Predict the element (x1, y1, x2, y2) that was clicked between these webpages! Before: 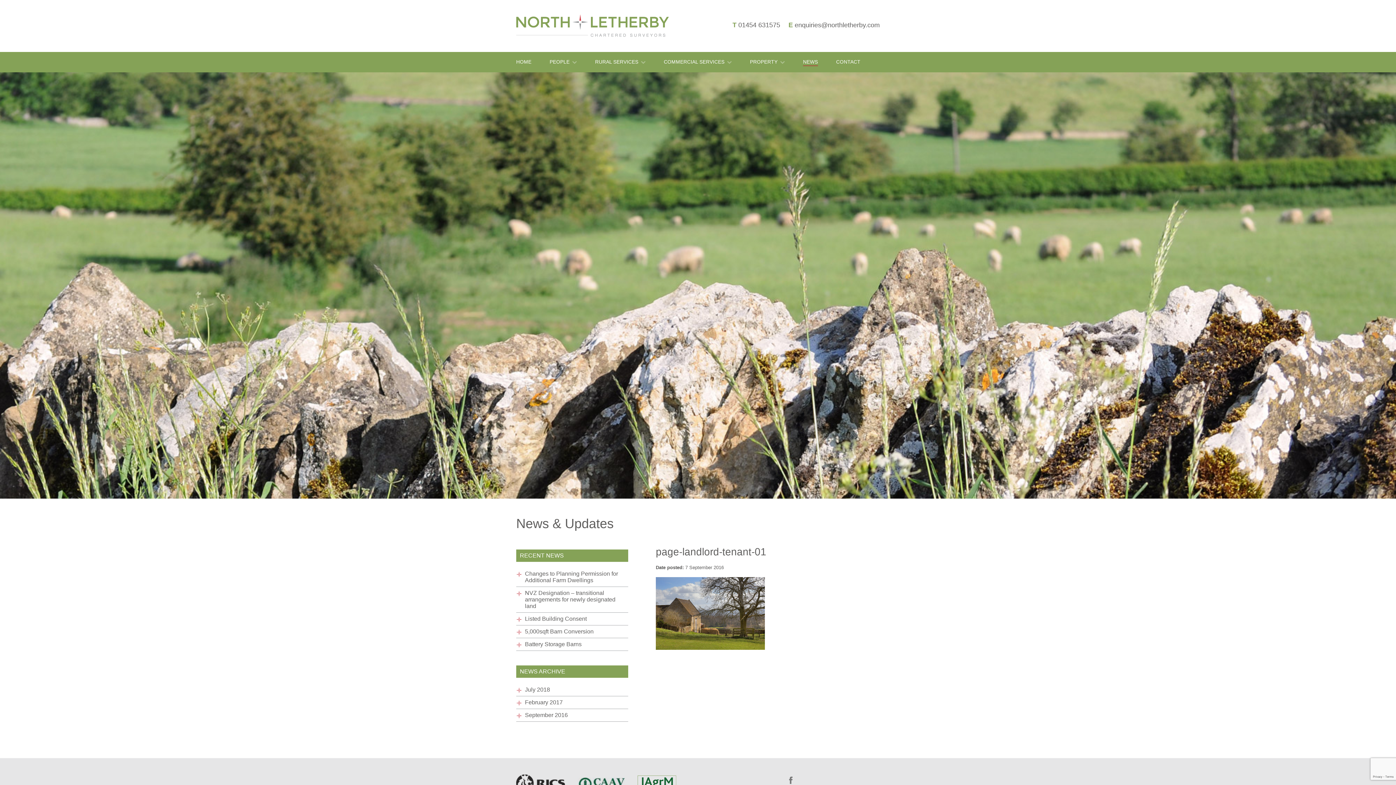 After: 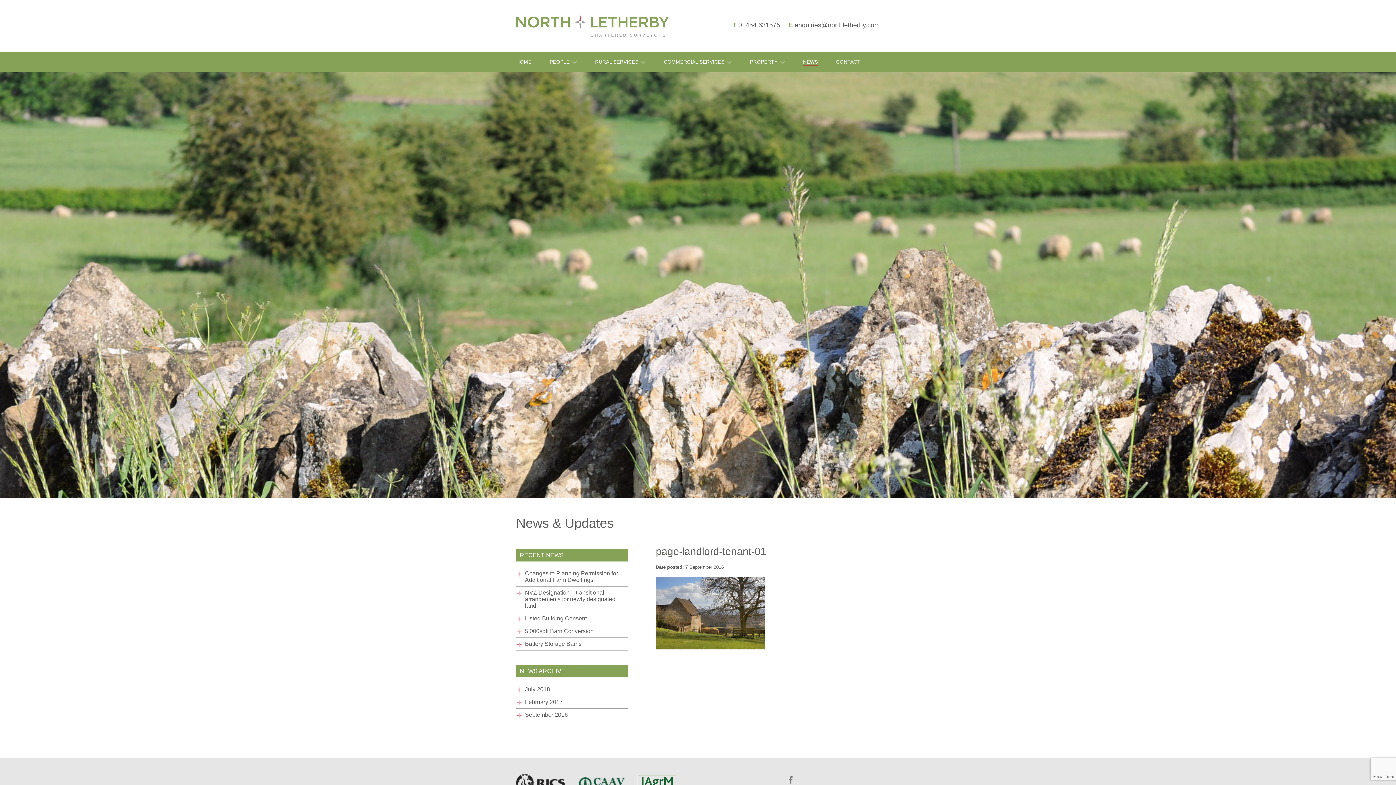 Action: bbox: (787, 775, 798, 786)